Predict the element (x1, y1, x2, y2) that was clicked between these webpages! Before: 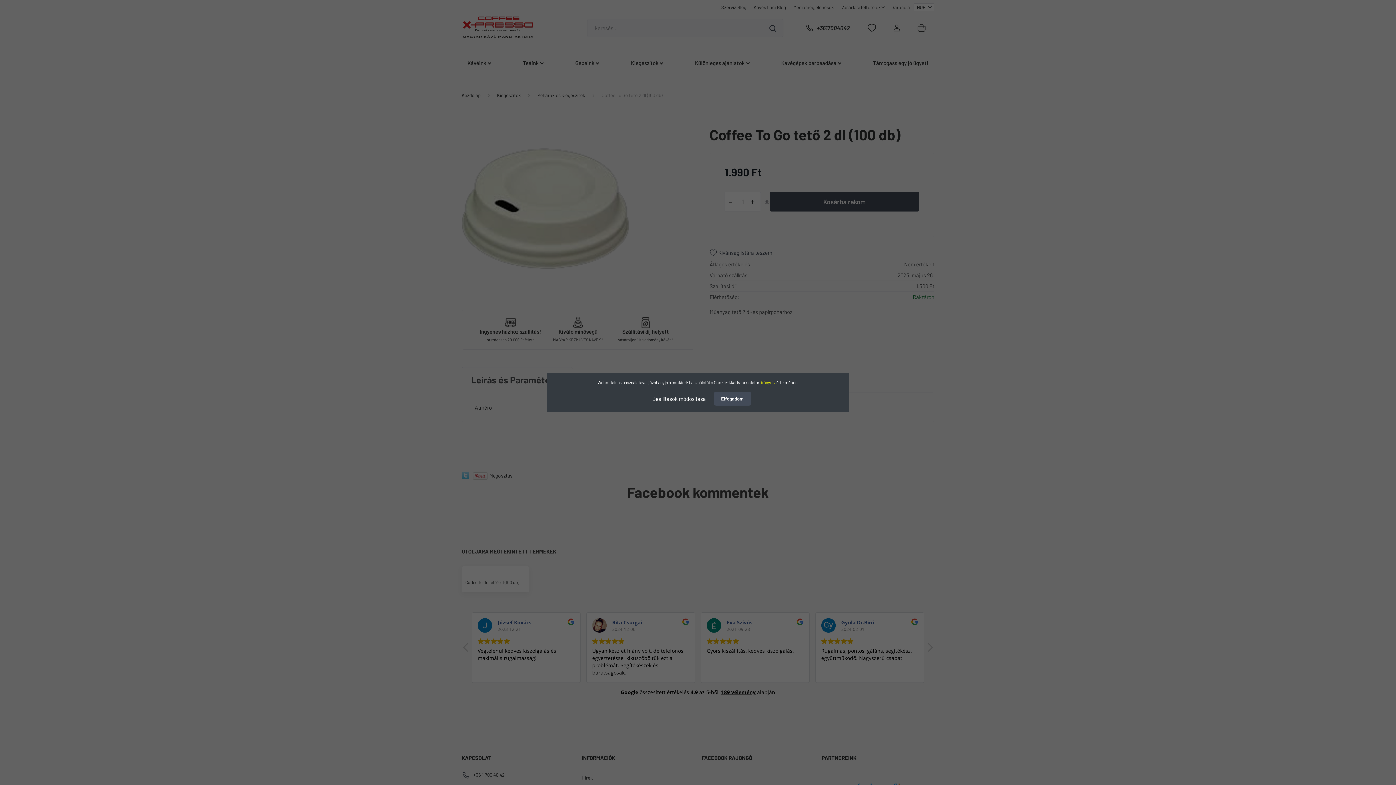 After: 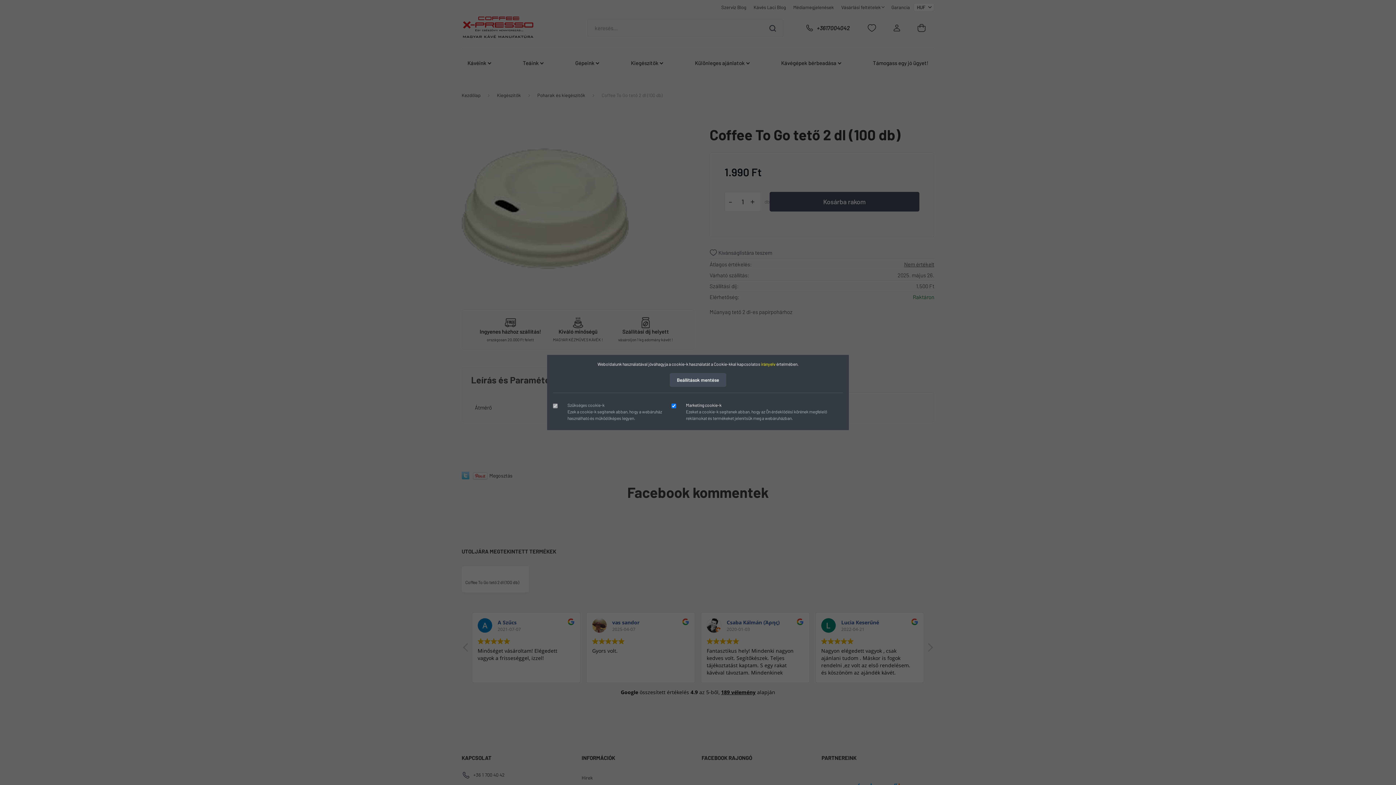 Action: label: Beállítások módosítása bbox: (645, 391, 713, 406)